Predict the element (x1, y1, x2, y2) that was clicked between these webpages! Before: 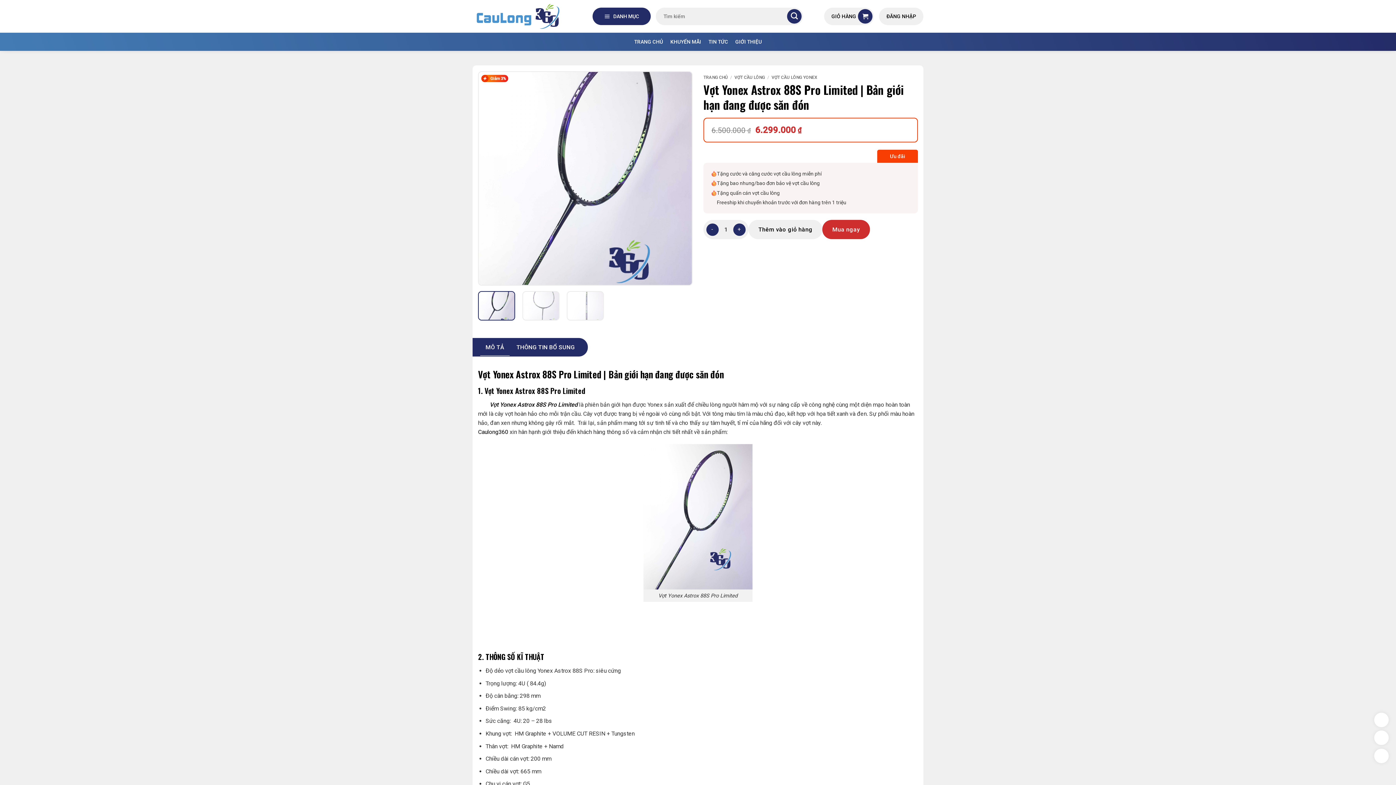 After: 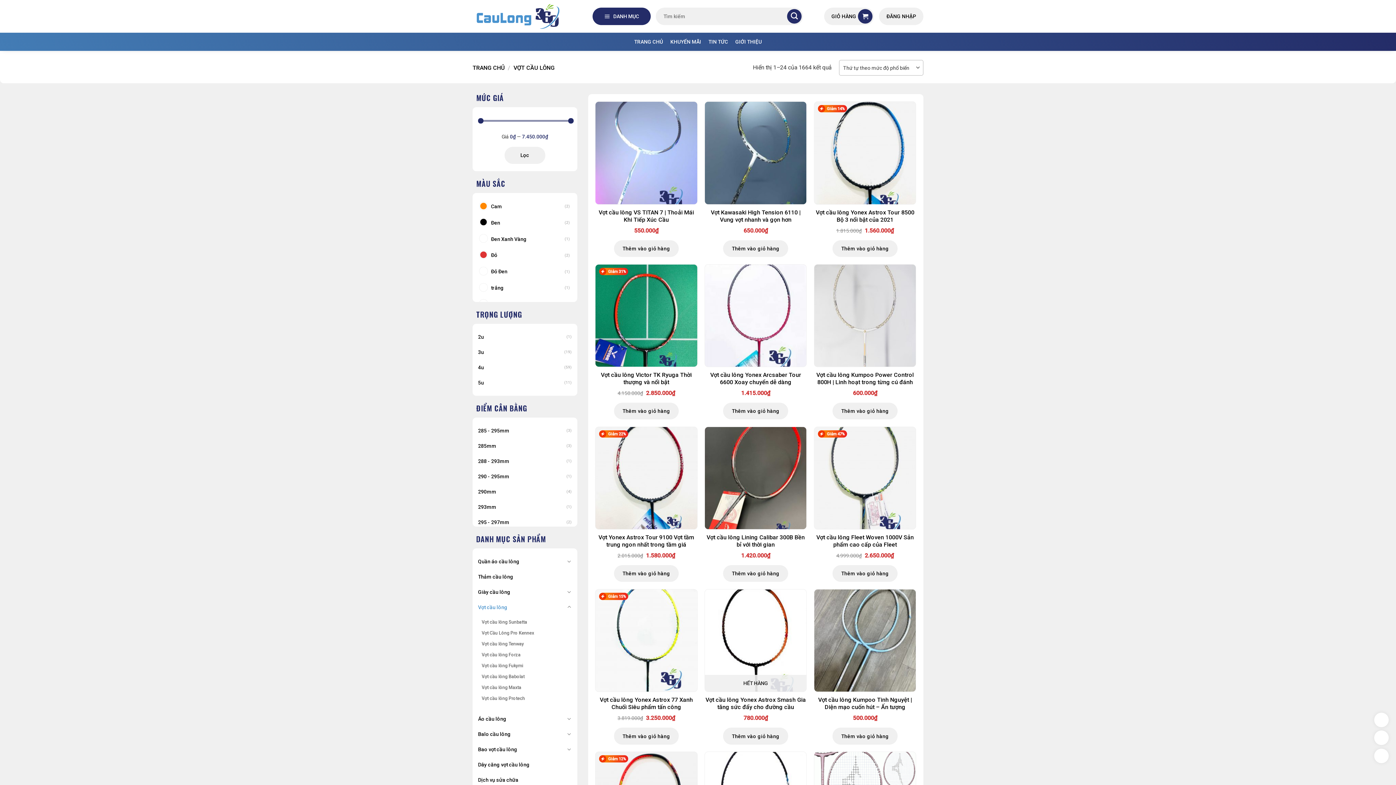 Action: bbox: (734, 74, 765, 80) label: VỢT CẦU LÔNG